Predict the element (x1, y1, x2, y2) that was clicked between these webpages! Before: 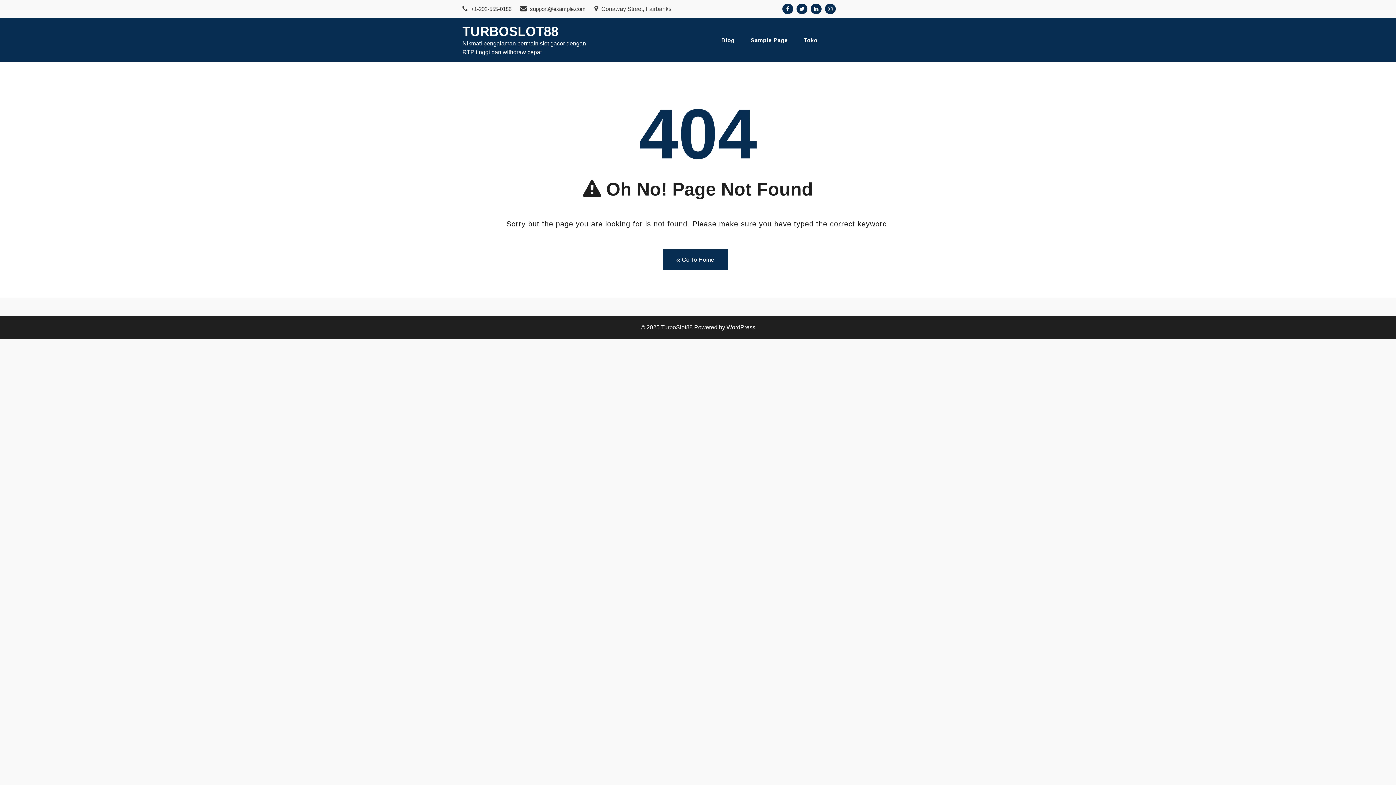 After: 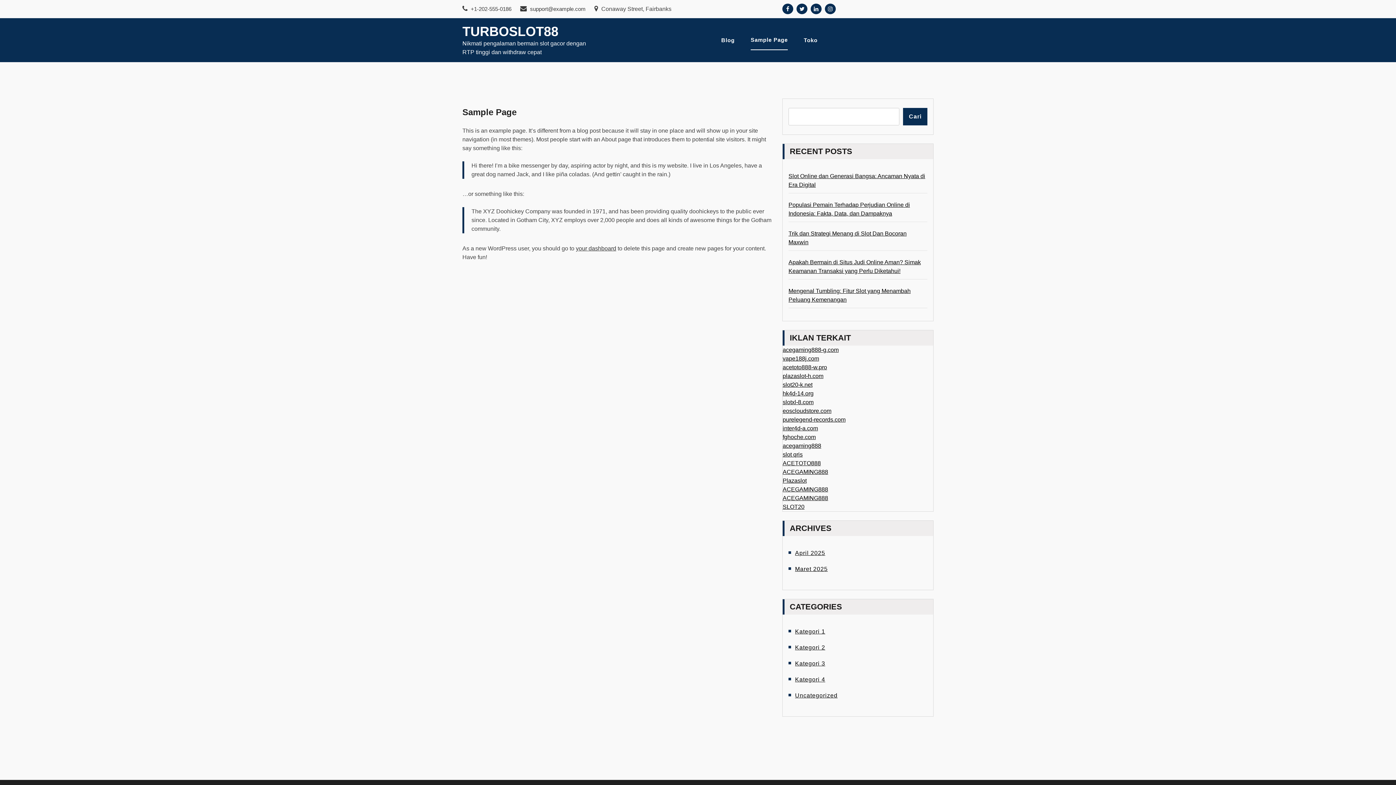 Action: bbox: (750, 30, 787, 49) label: Sample Page